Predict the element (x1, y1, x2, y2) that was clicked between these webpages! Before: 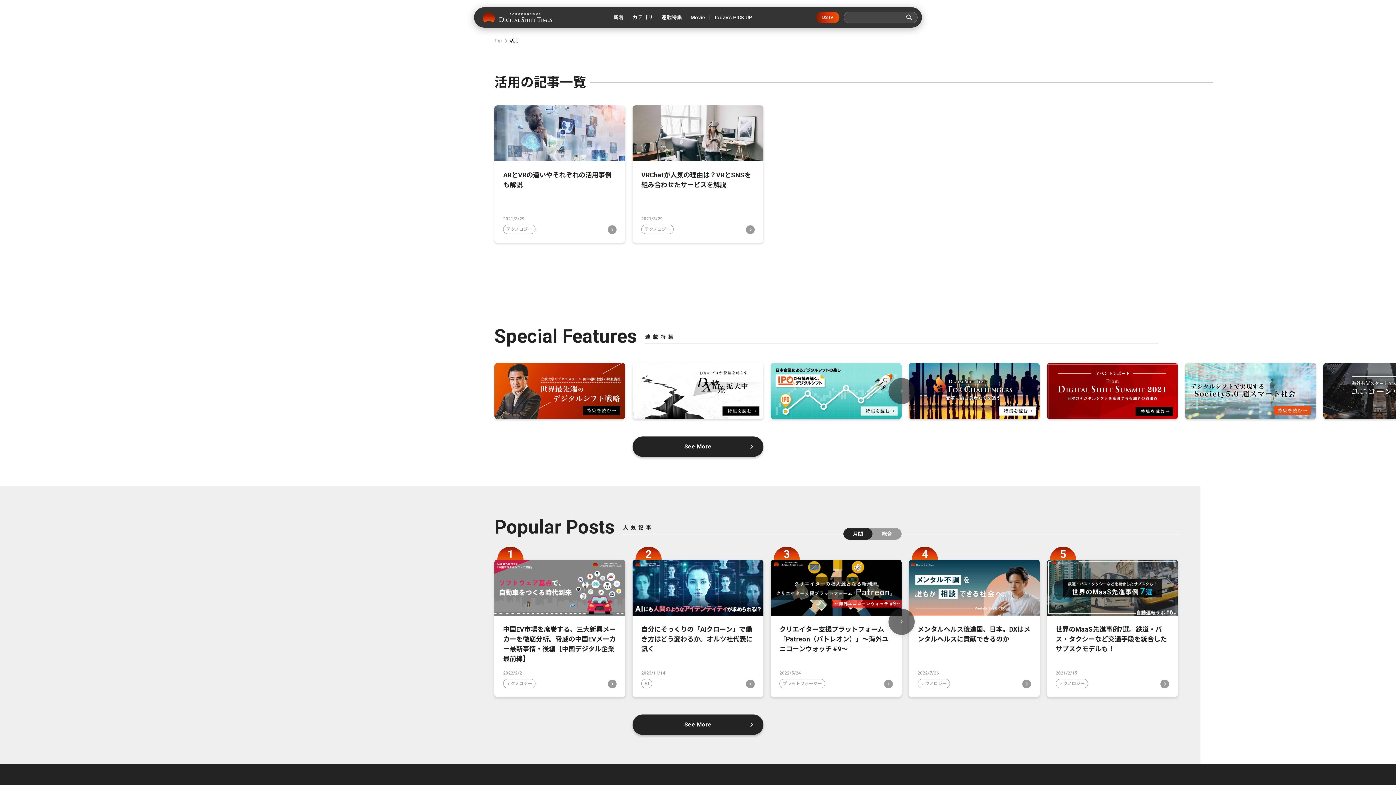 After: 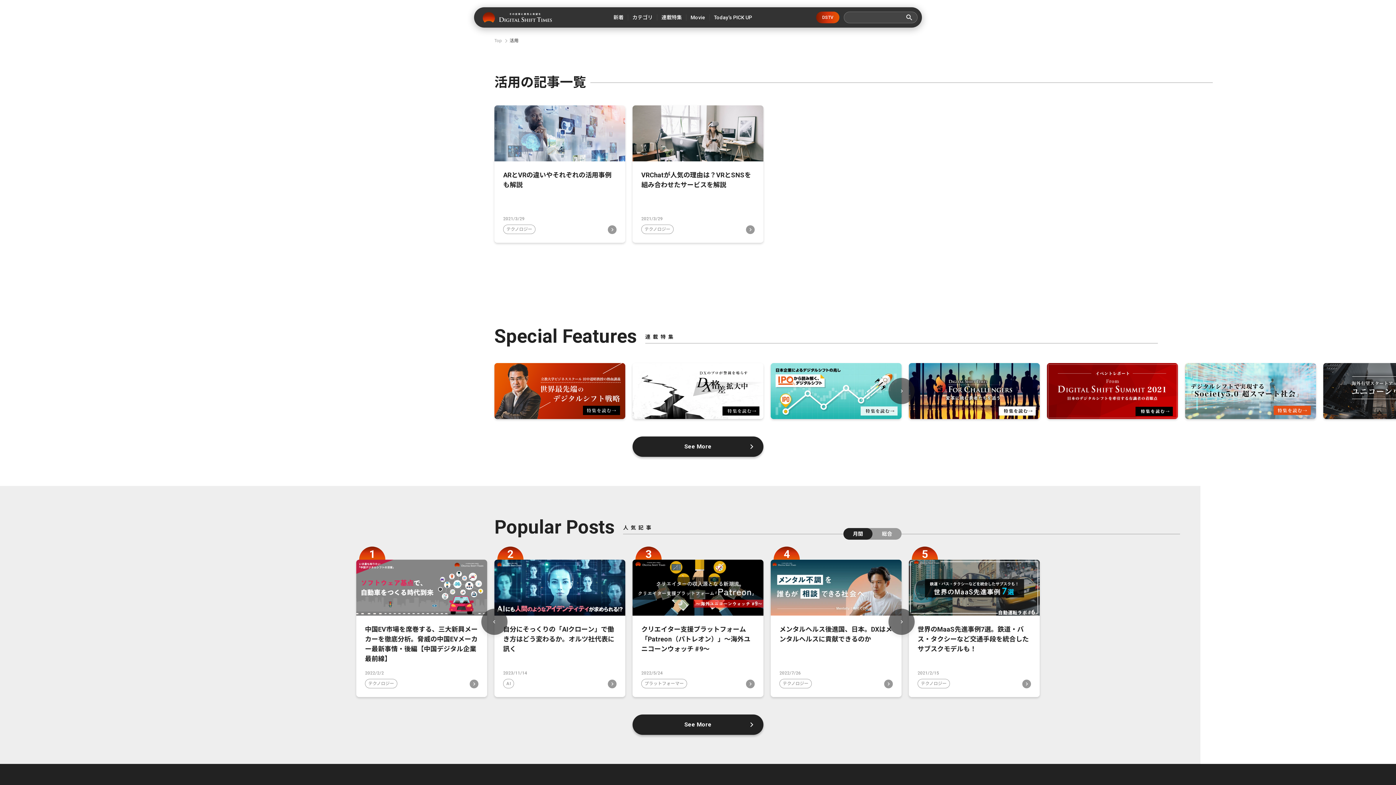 Action: label: Next bbox: (888, 609, 914, 635)